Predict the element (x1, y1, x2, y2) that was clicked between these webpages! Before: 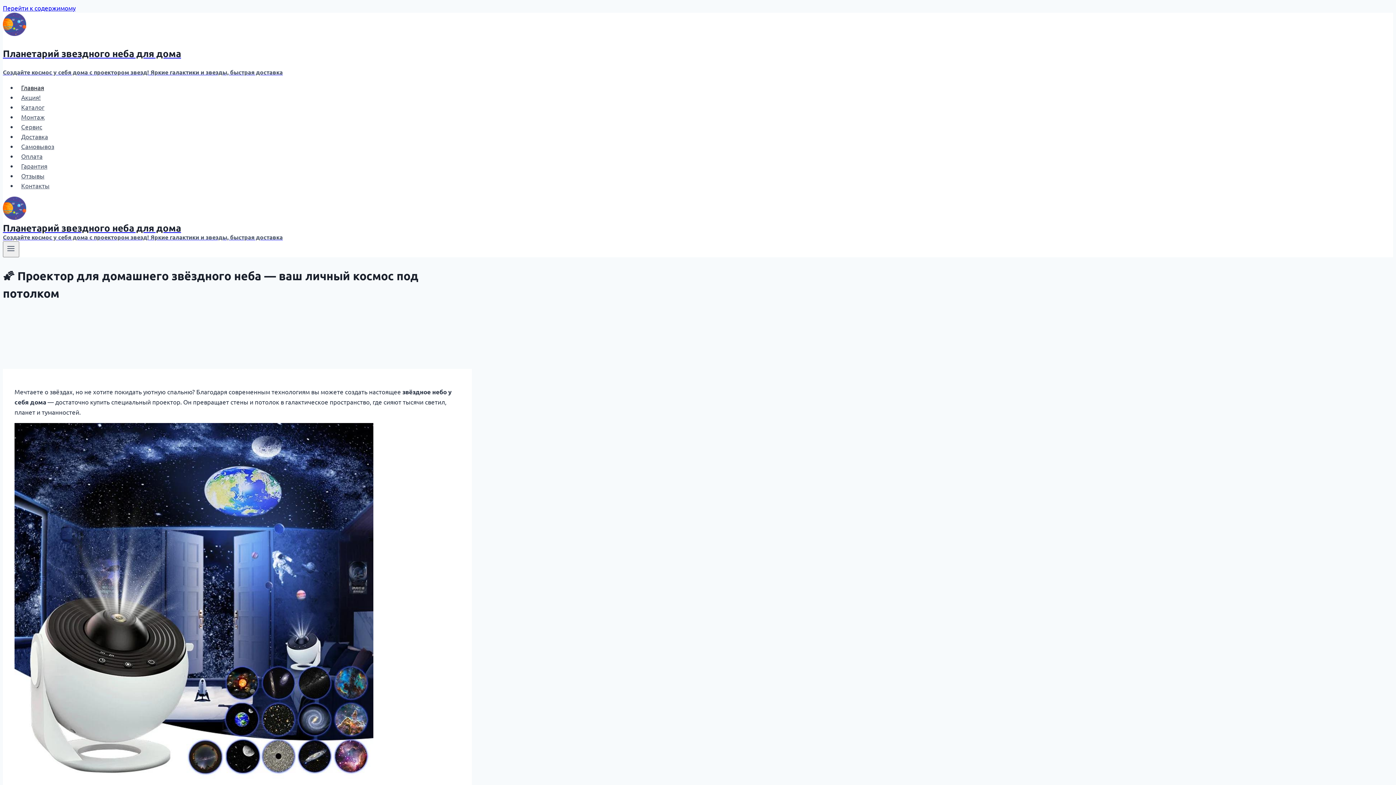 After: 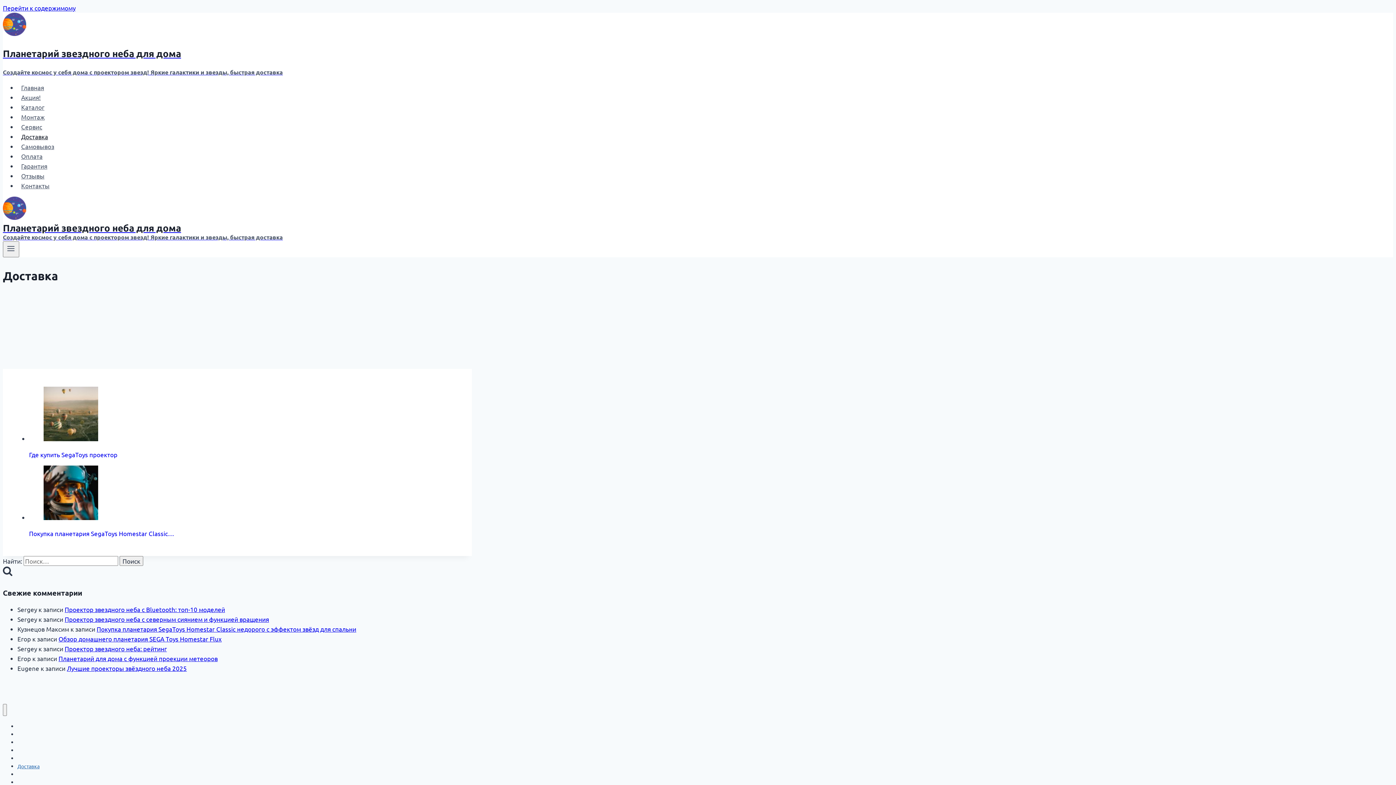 Action: bbox: (17, 129, 51, 144) label: Доставка